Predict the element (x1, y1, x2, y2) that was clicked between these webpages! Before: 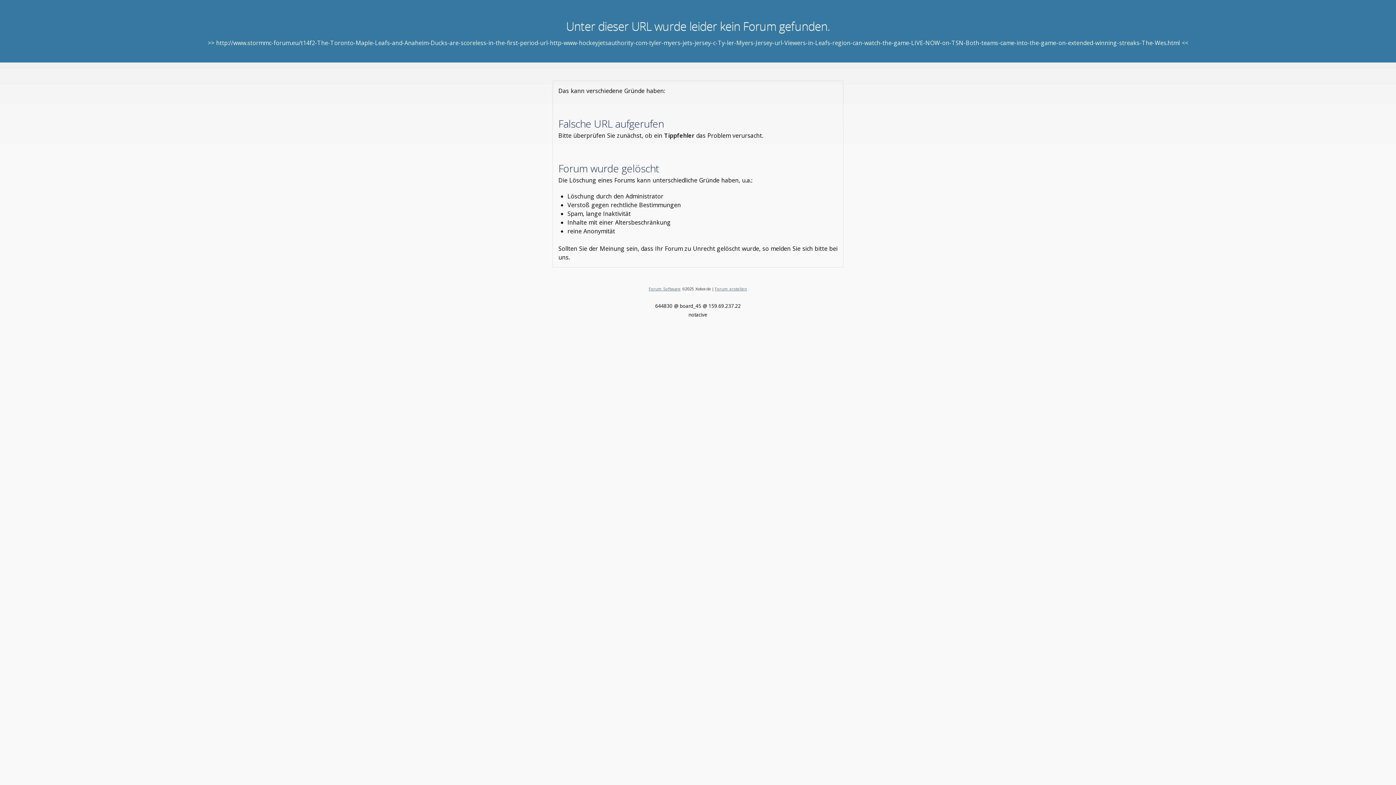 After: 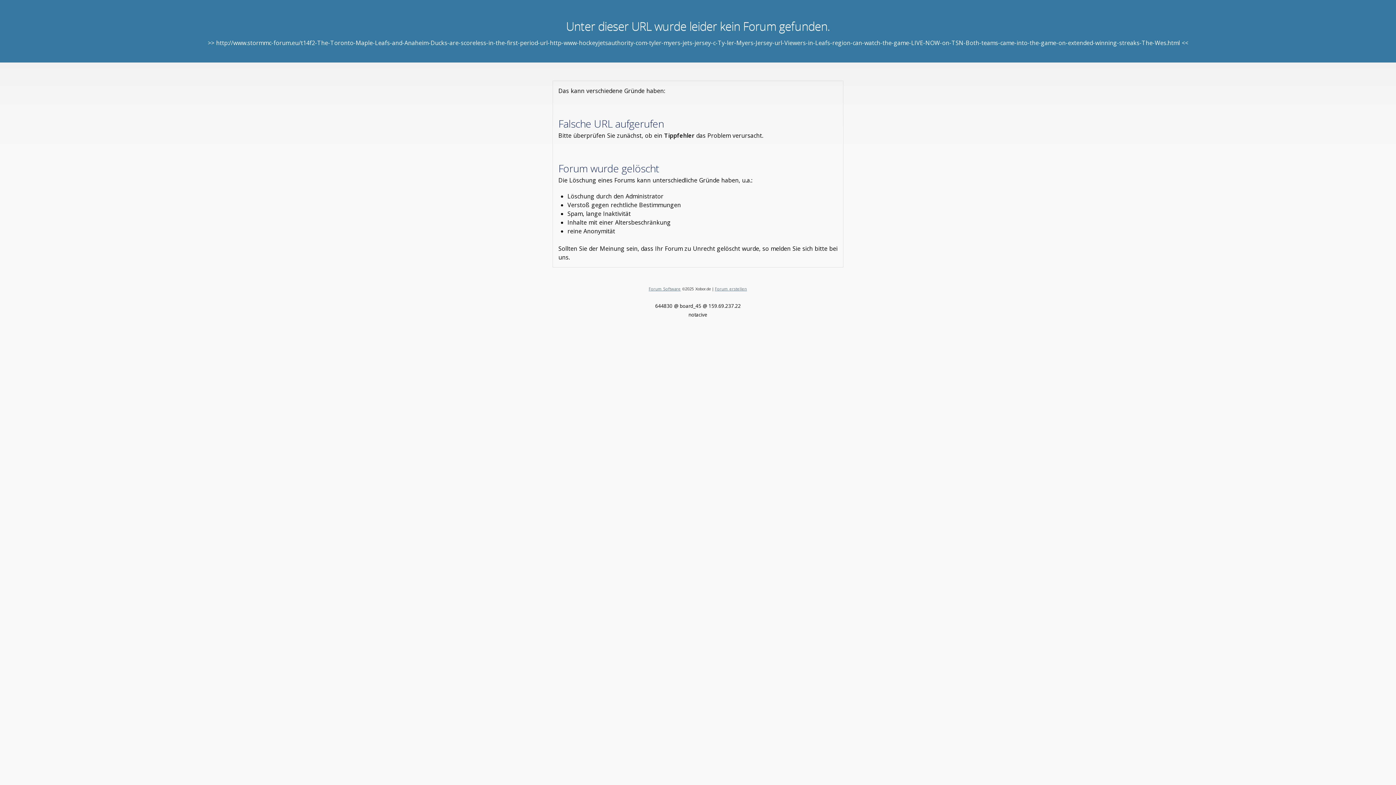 Action: label: Forum erstellen bbox: (715, 286, 747, 291)